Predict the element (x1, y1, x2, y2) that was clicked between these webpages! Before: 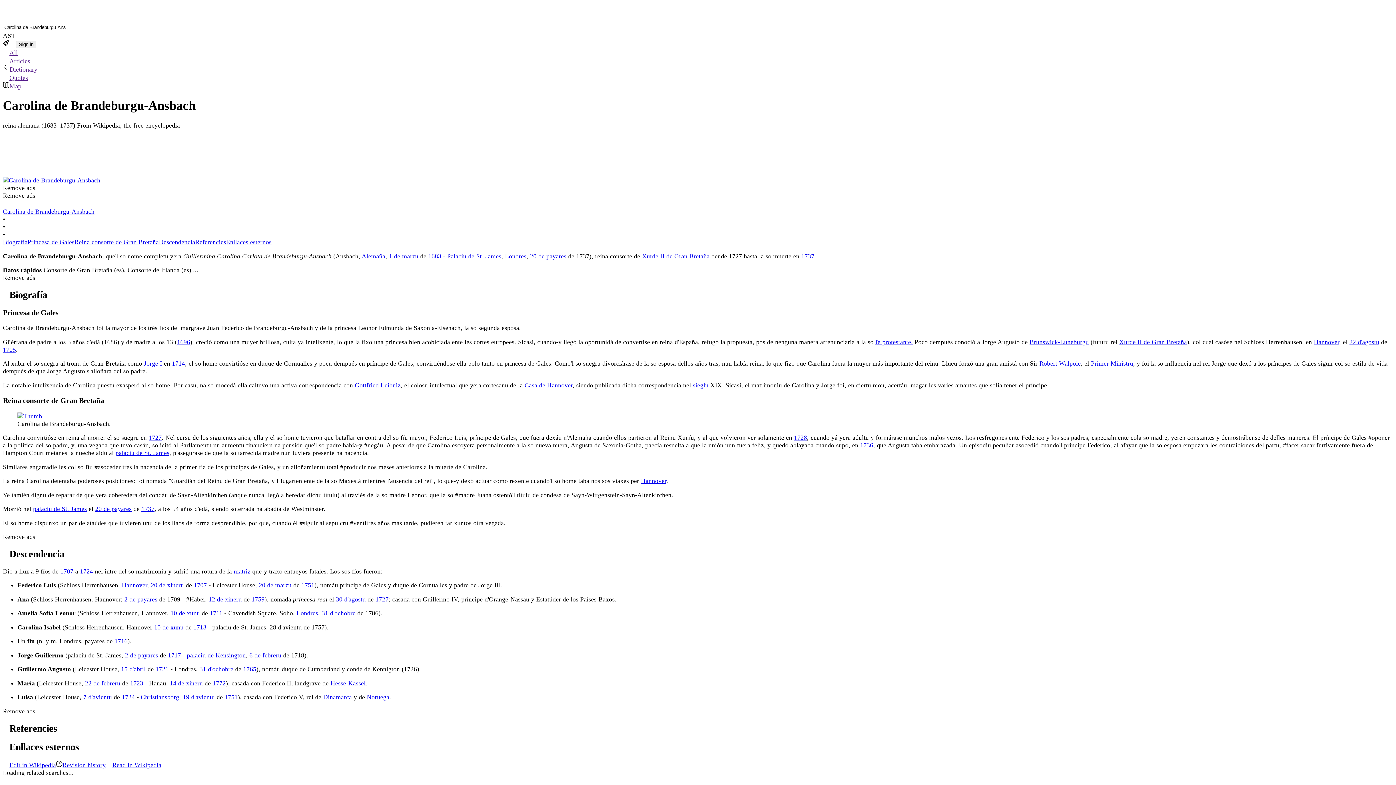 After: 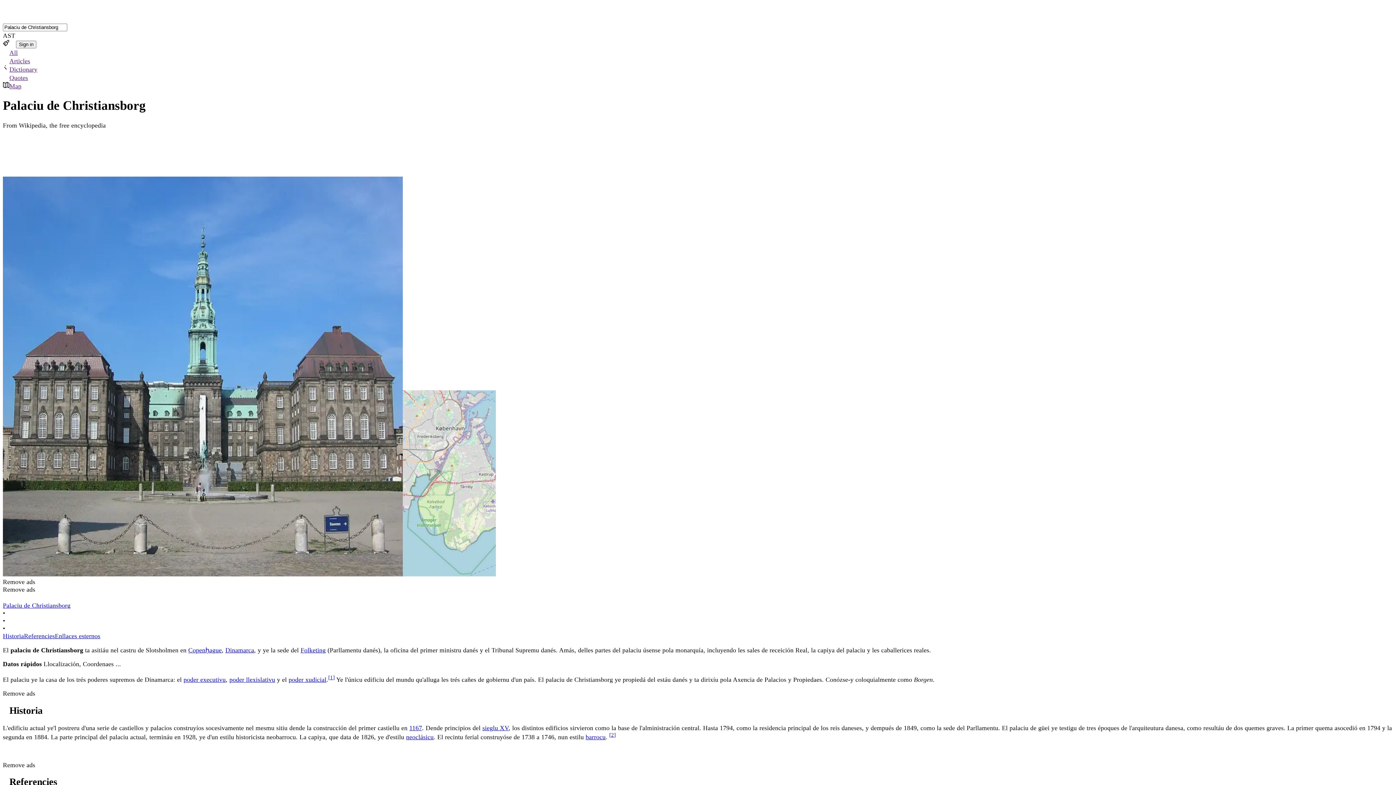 Action: label: Christiansborg bbox: (140, 693, 179, 701)